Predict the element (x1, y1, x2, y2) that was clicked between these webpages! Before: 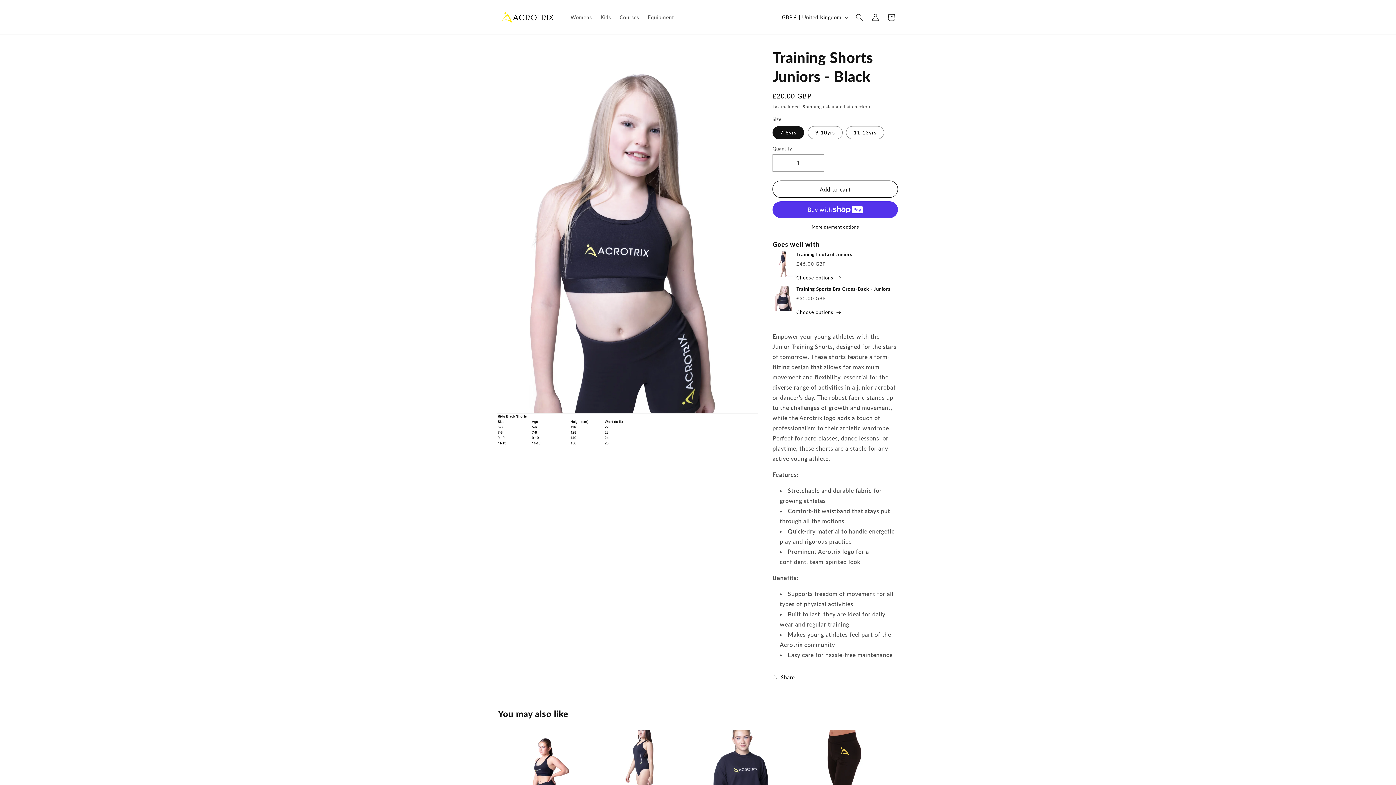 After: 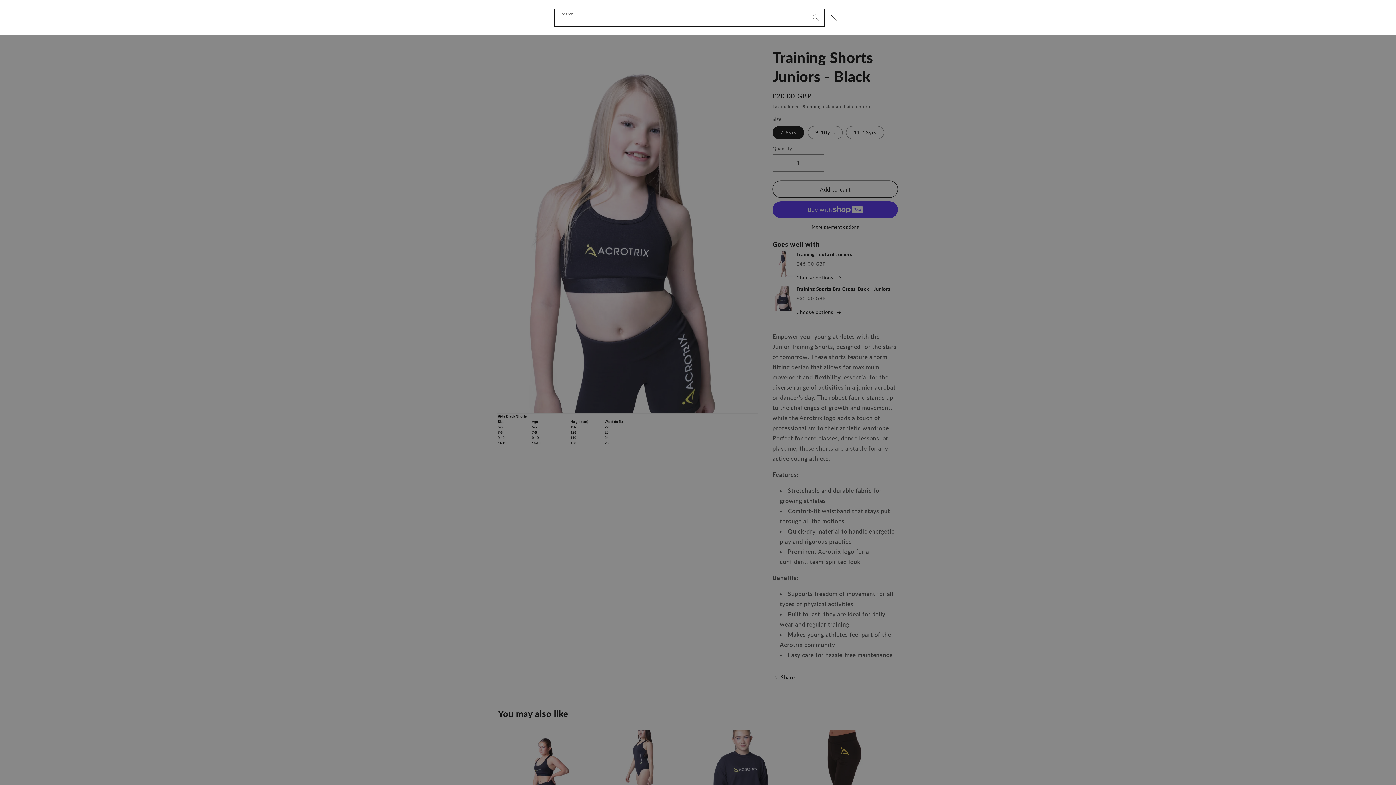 Action: label: Search bbox: (851, 9, 867, 25)